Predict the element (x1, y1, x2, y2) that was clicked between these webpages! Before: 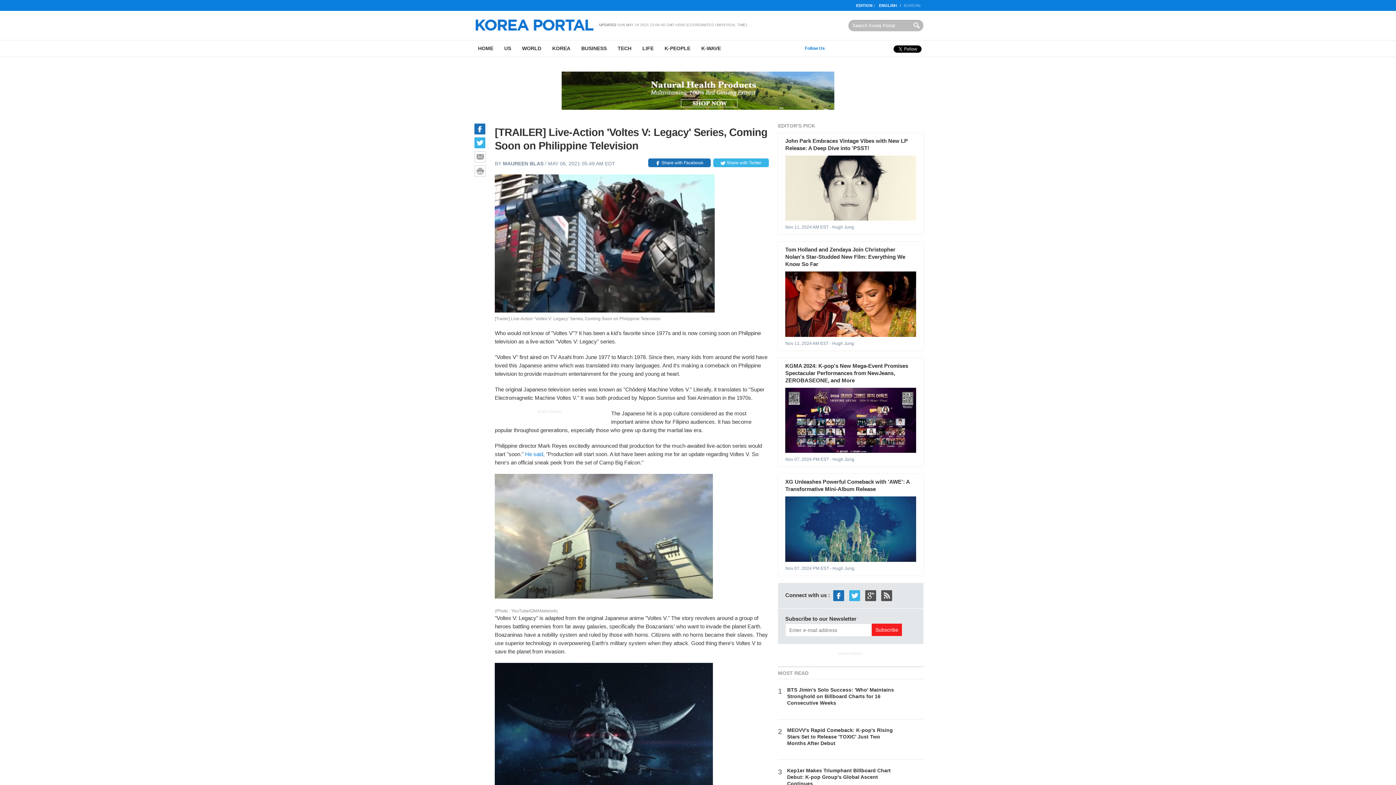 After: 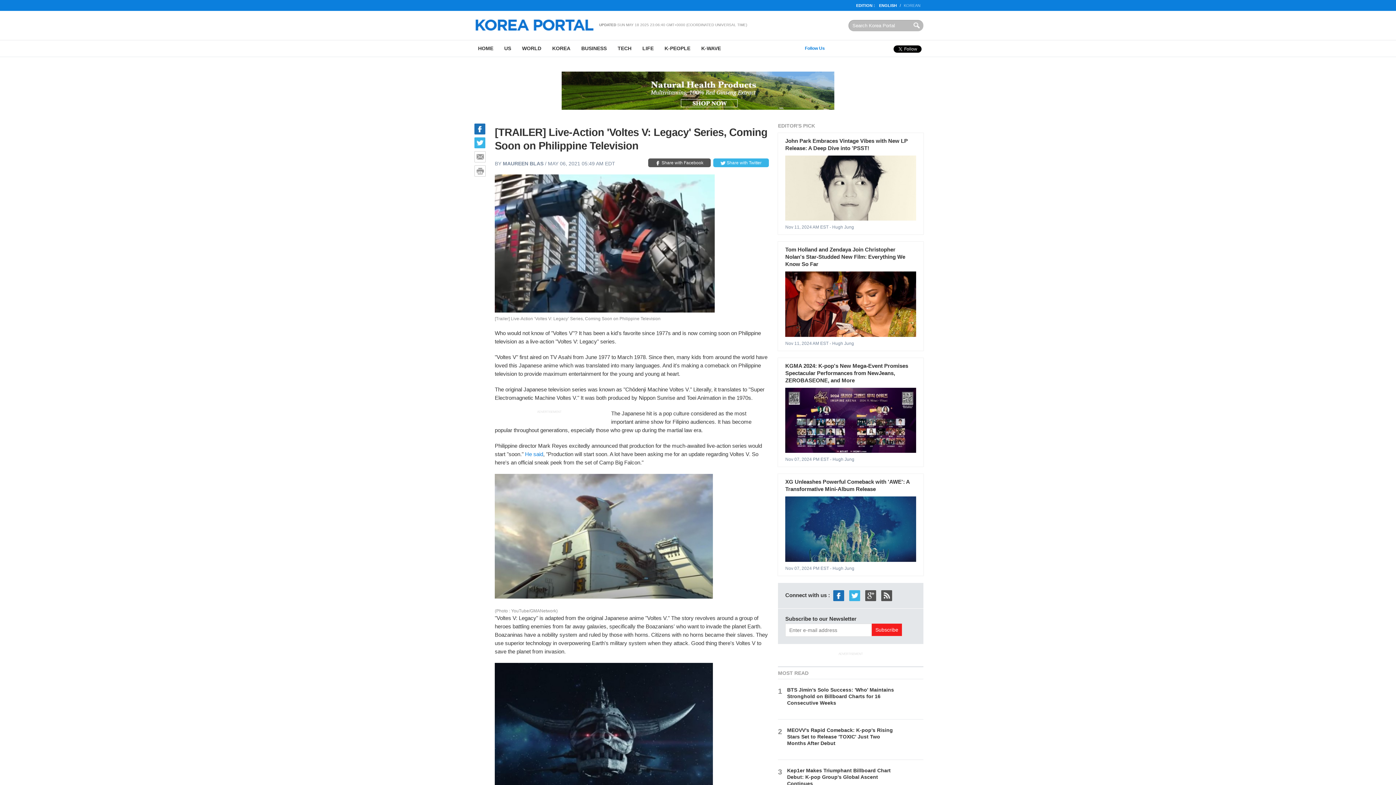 Action: bbox: (648, 158, 710, 167) label:  Share with Facebook